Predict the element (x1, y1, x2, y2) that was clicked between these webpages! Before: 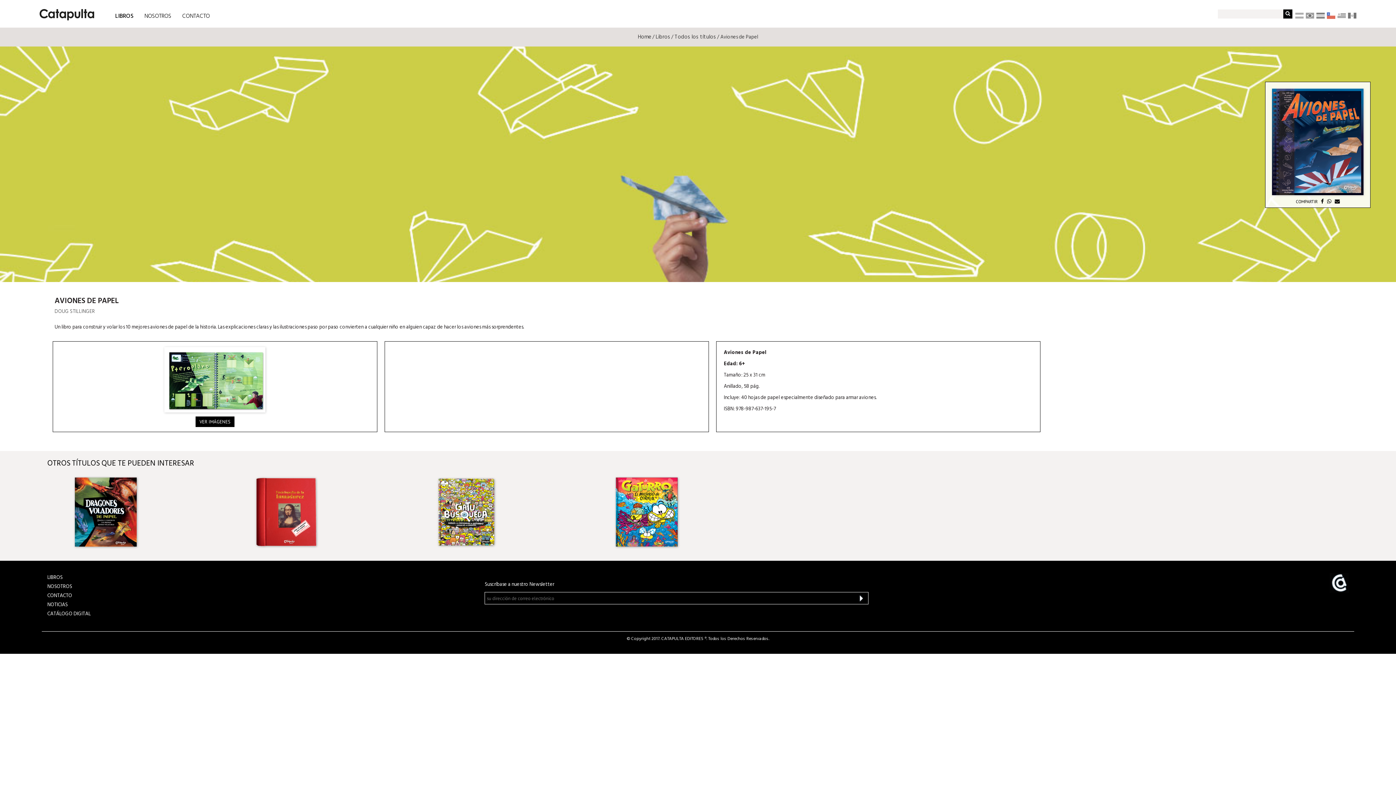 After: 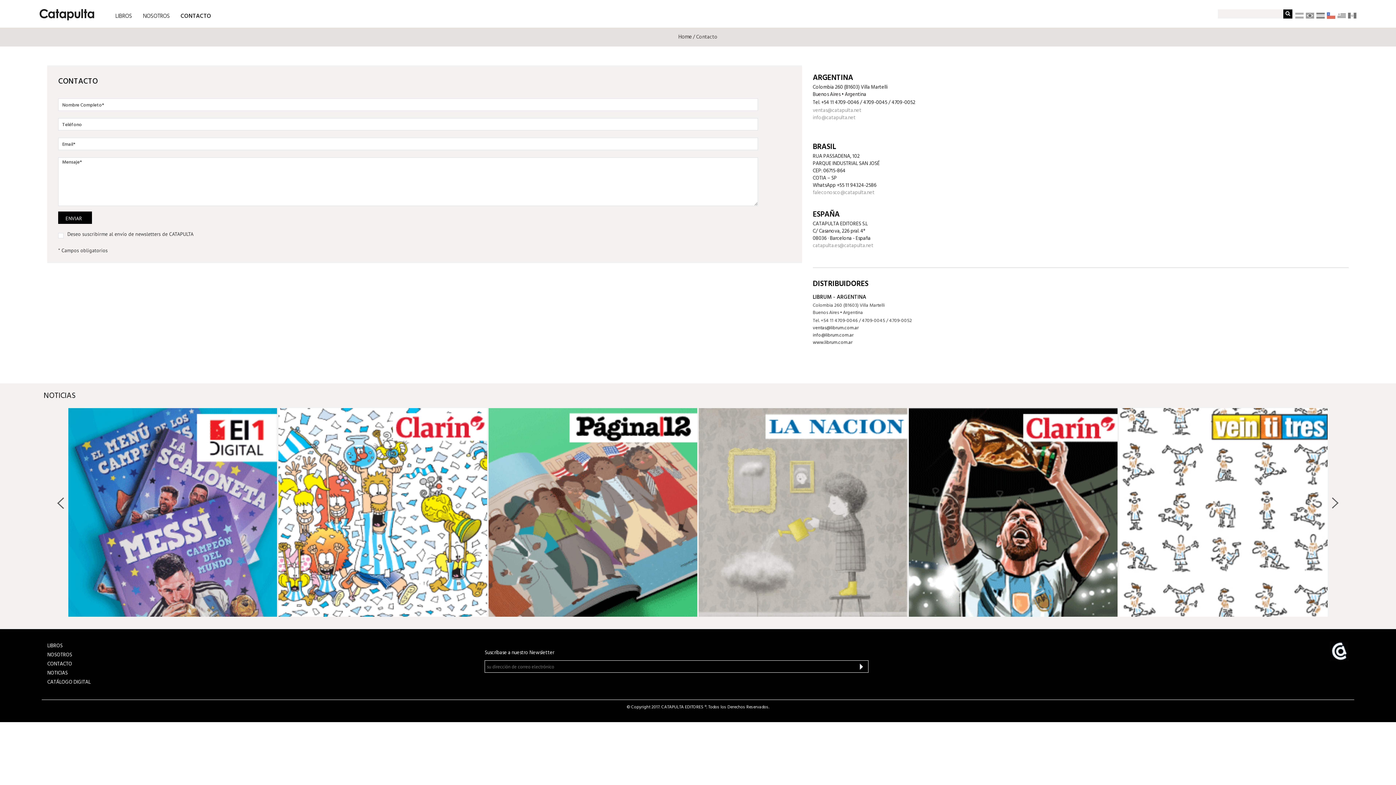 Action: bbox: (47, 592, 72, 600) label: CONTACTO